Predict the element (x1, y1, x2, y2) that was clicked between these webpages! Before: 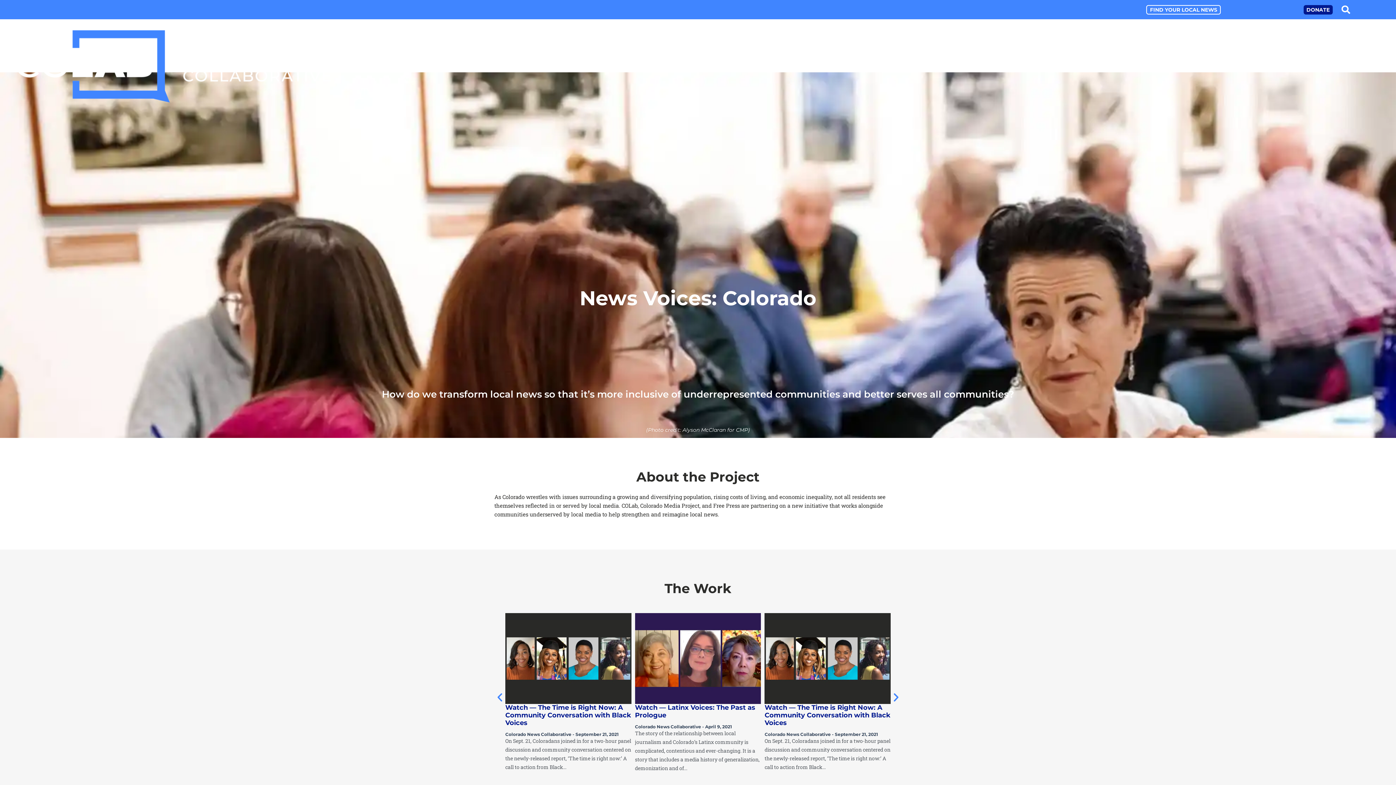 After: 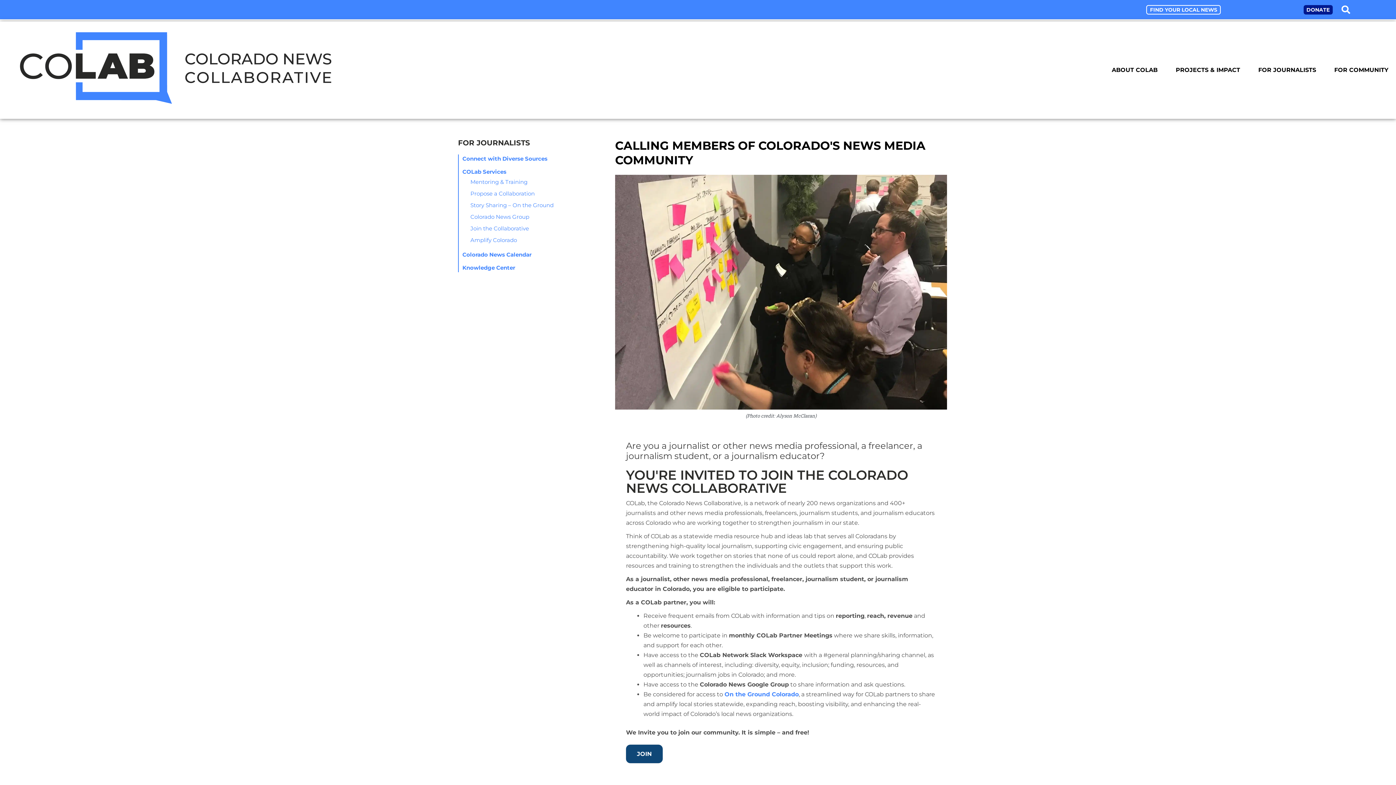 Action: label: FOR JOURNALISTS bbox: (1251, 60, 1323, 76)